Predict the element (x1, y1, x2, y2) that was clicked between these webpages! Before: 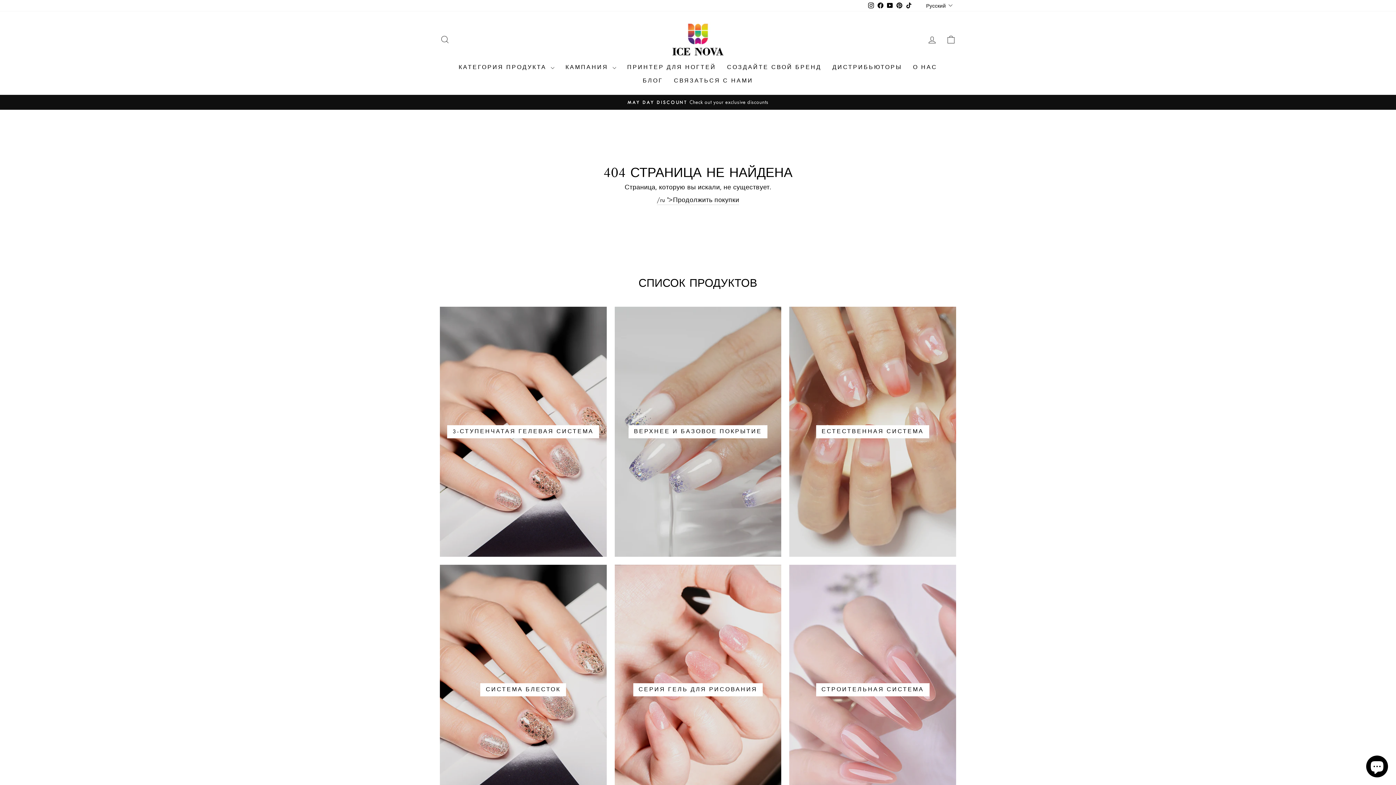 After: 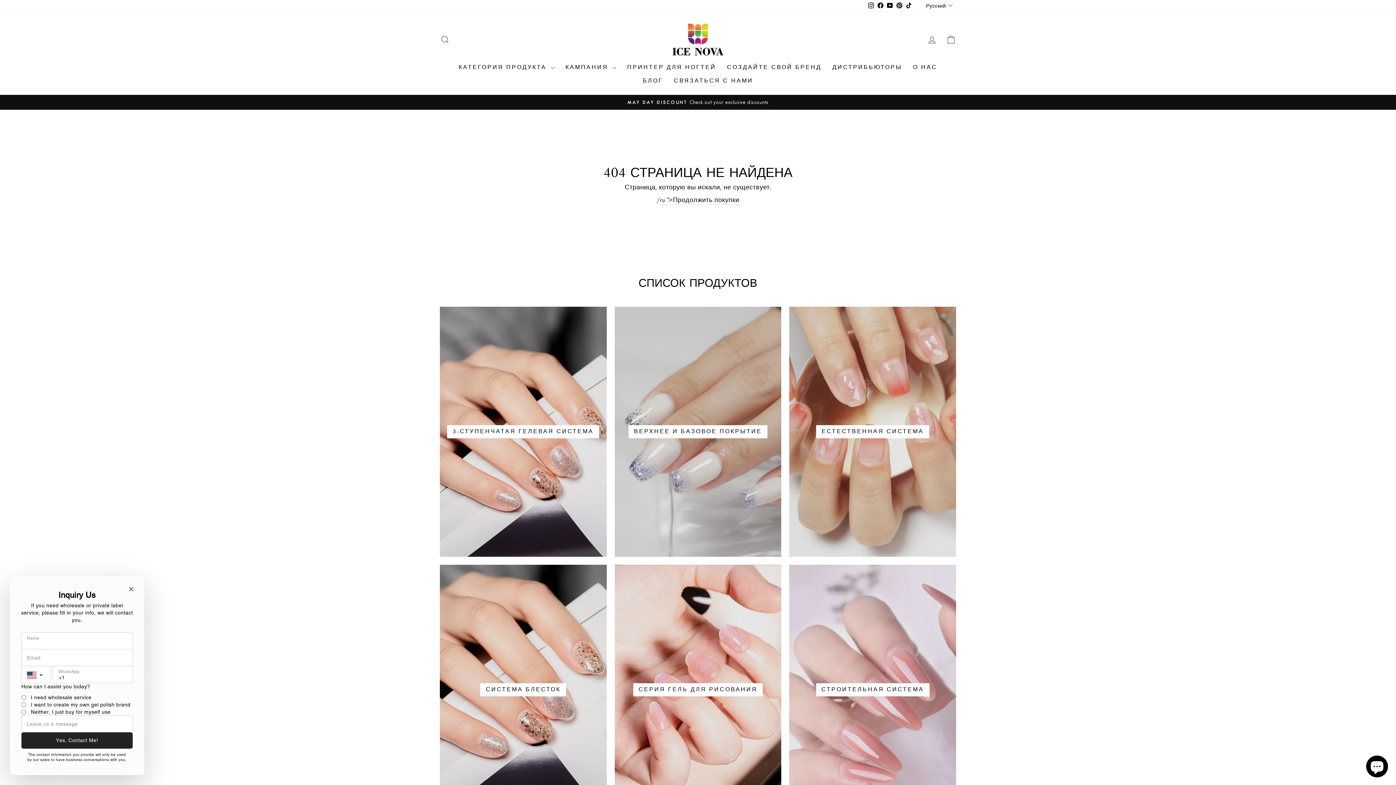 Action: label: Русский bbox: (924, 0, 956, 11)